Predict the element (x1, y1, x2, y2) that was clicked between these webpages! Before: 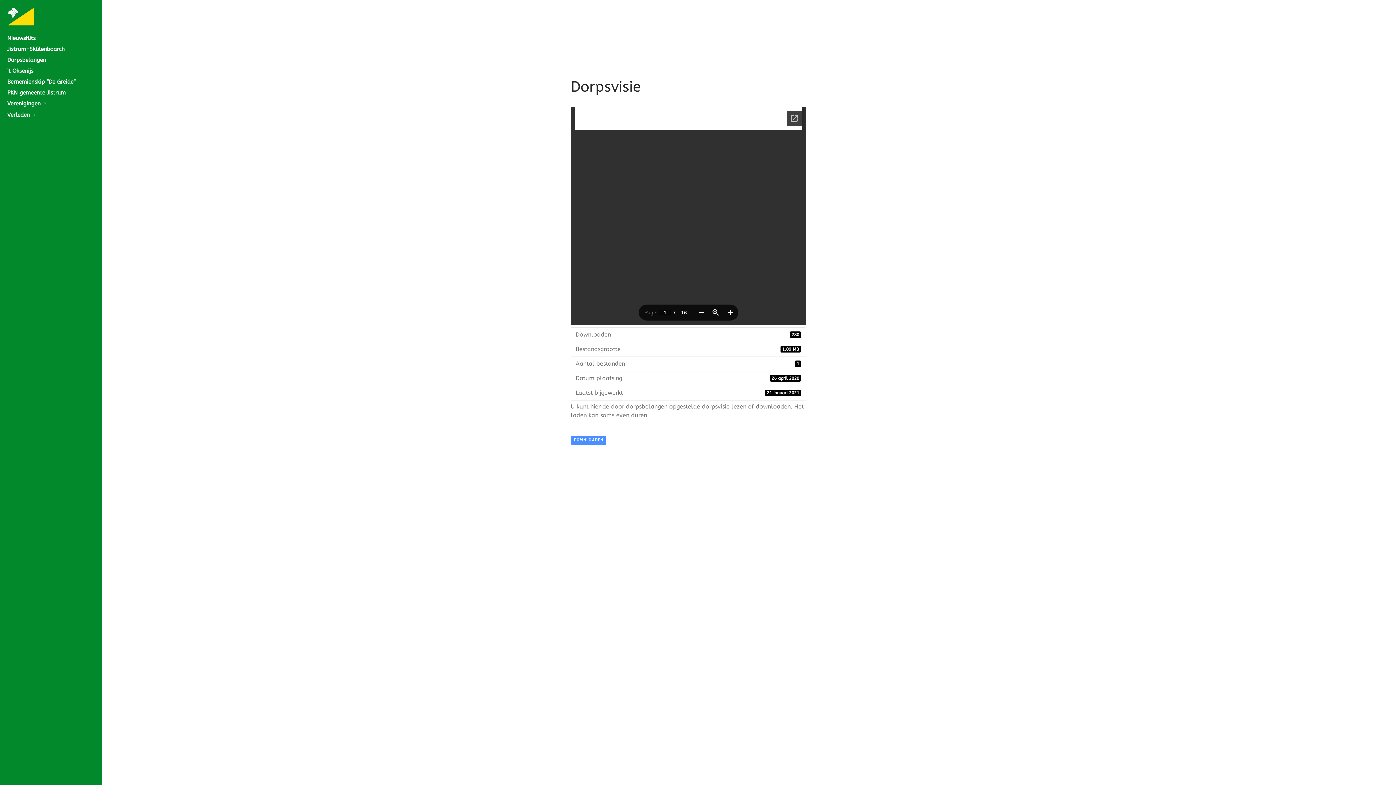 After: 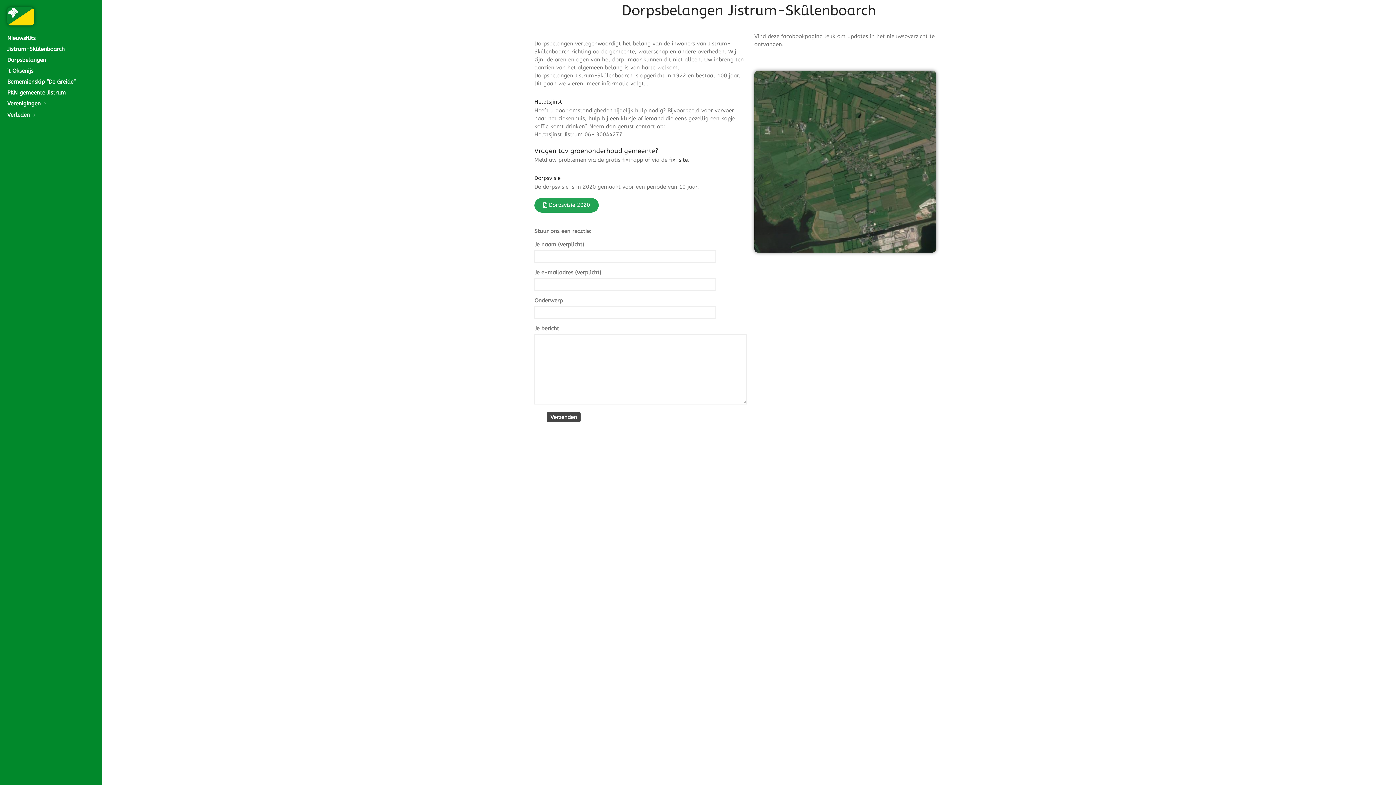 Action: bbox: (7, 54, 94, 65) label: Dorpsbelangen